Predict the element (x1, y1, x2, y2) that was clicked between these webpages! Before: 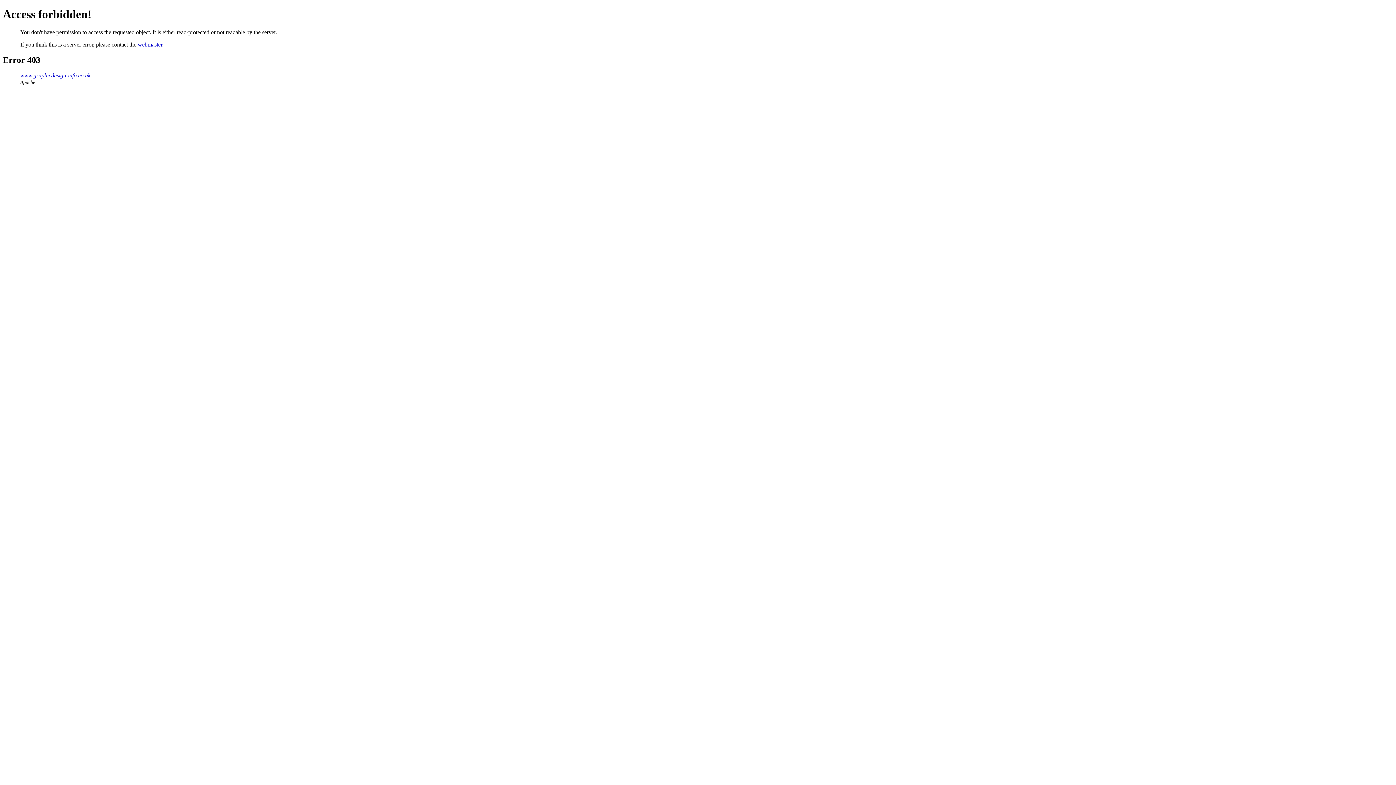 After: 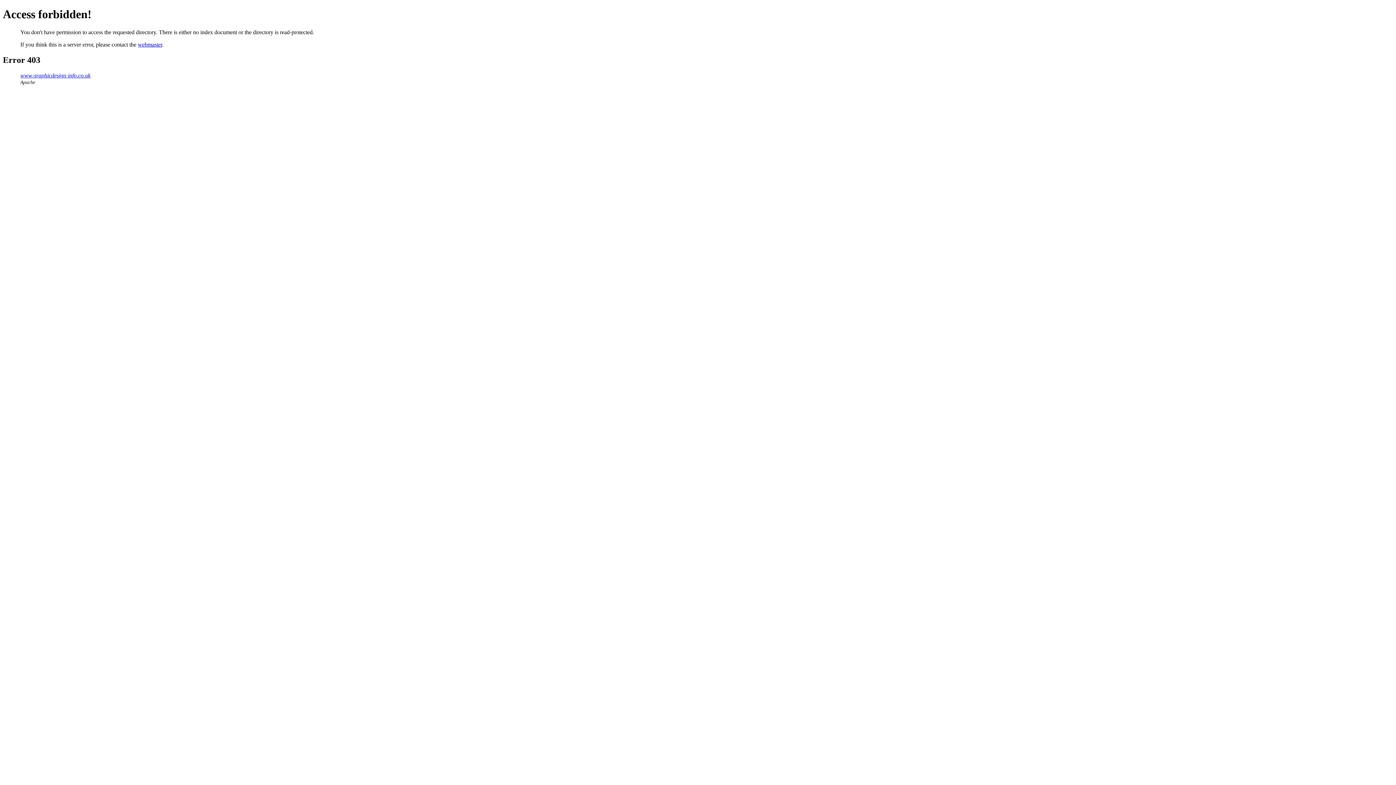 Action: label: www.graphicdesign-info.co.uk bbox: (20, 72, 90, 78)